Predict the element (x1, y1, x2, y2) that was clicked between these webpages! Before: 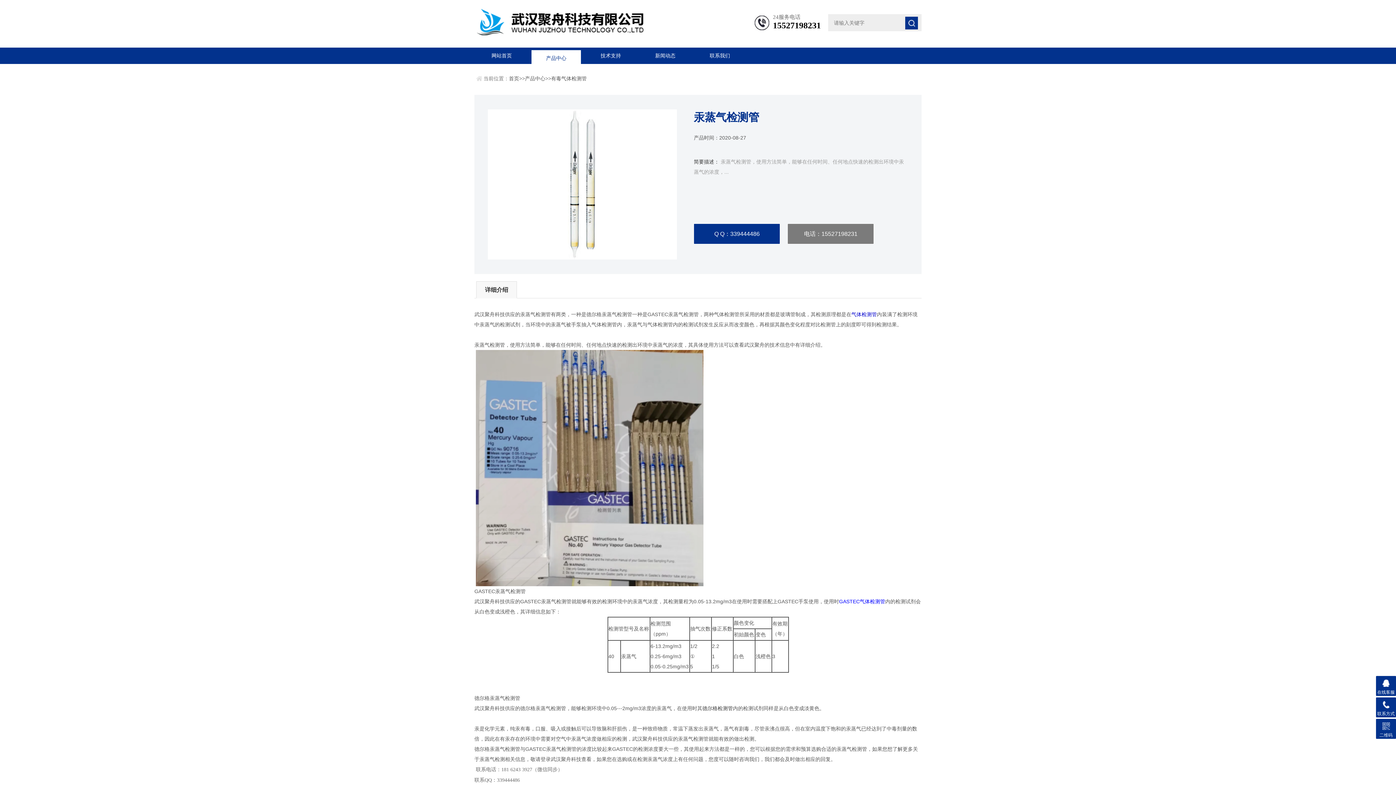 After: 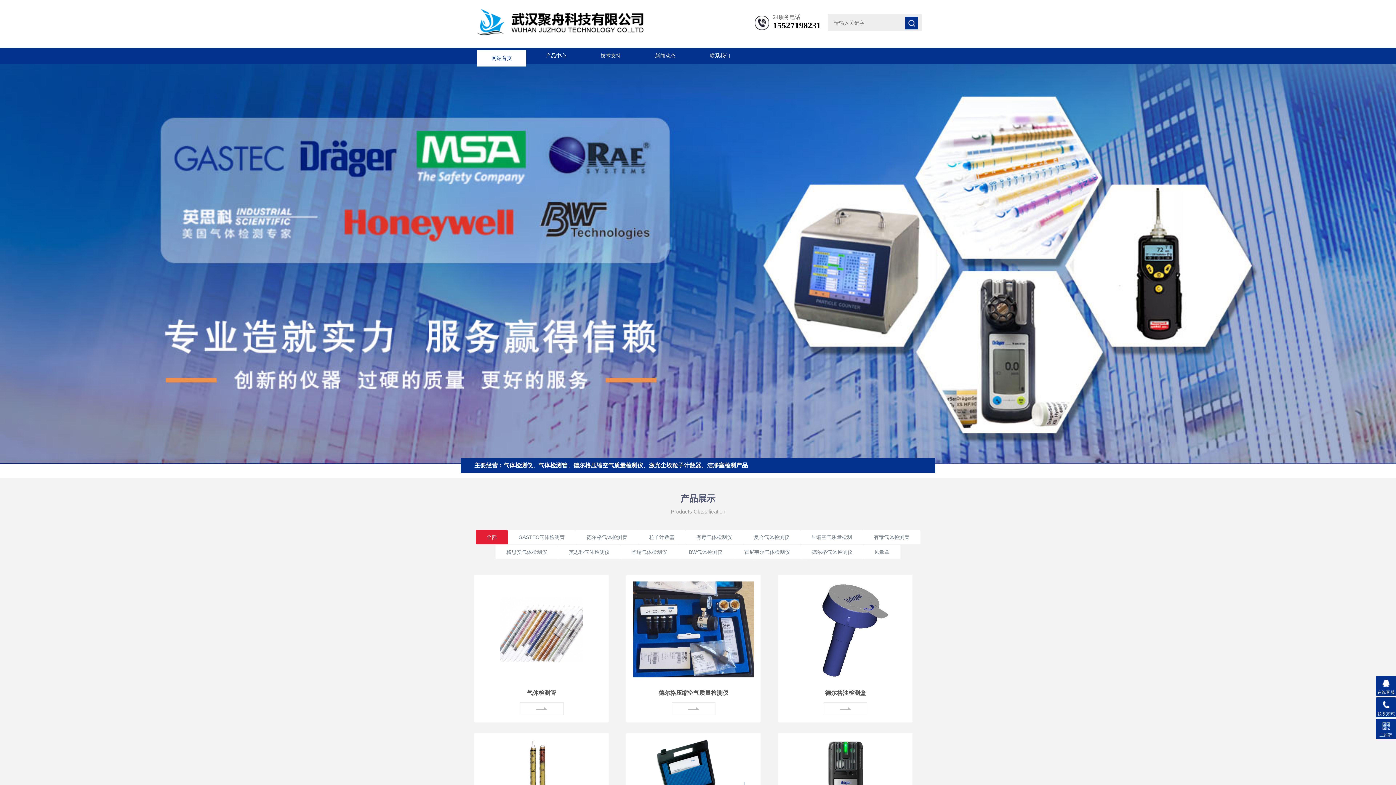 Action: bbox: (509, 75, 519, 81) label: 首页